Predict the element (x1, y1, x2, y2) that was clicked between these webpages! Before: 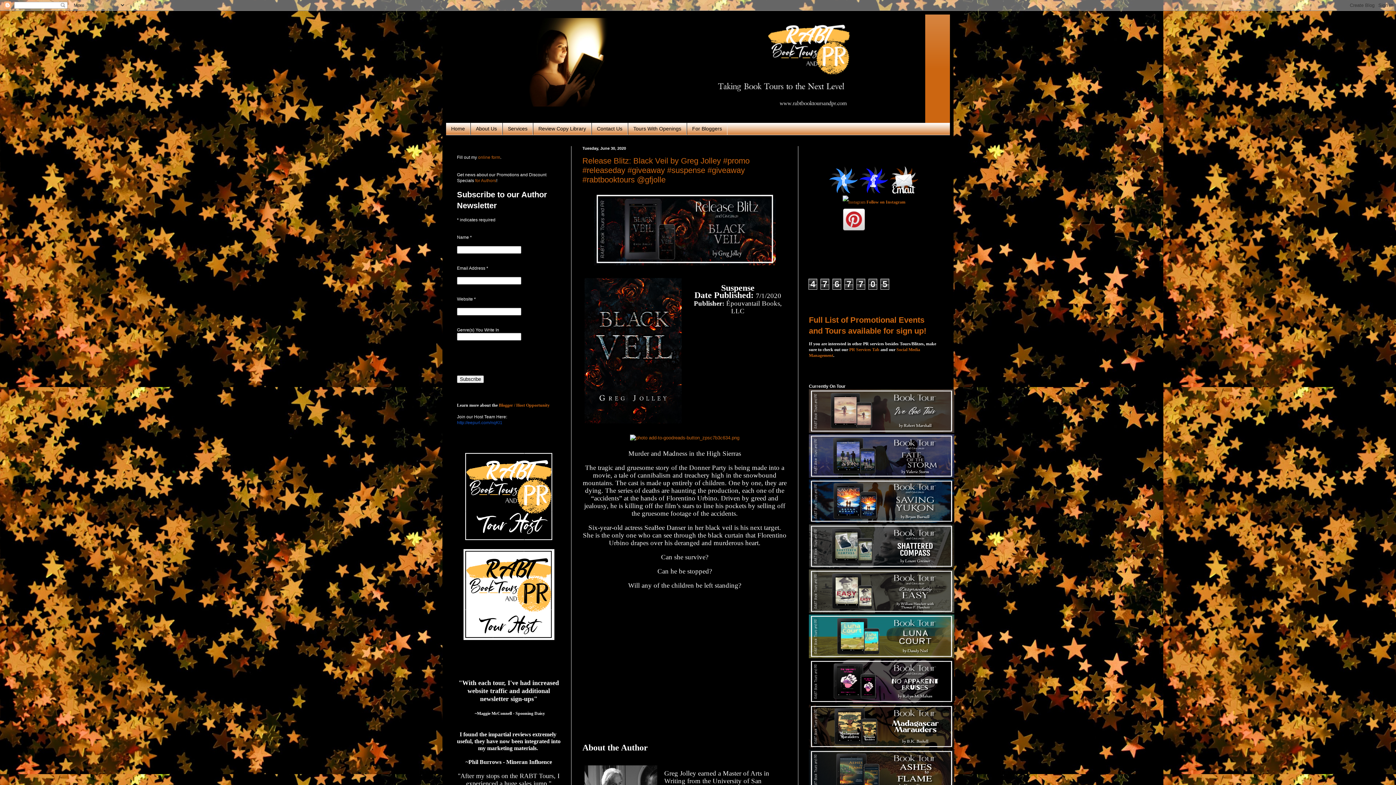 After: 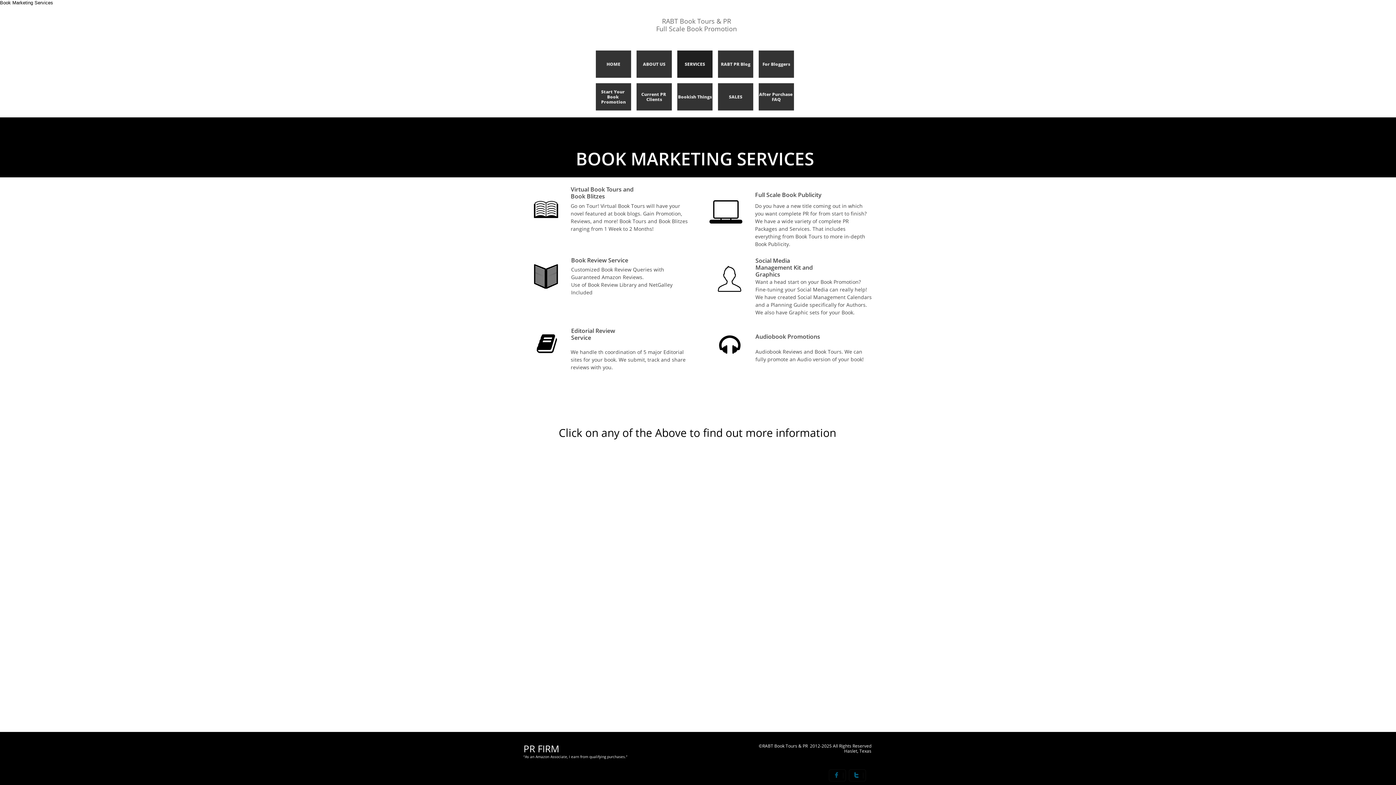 Action: bbox: (502, 122, 533, 134) label: Services